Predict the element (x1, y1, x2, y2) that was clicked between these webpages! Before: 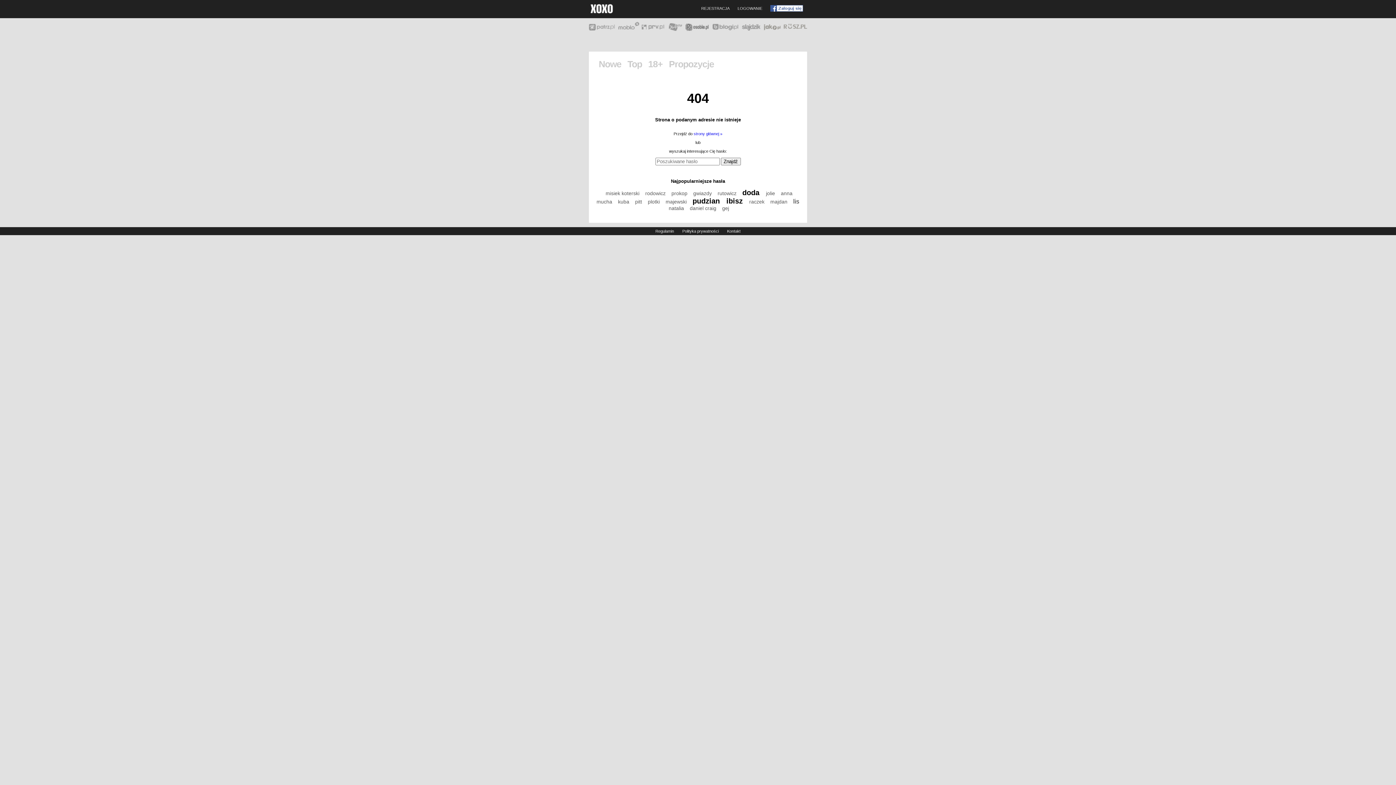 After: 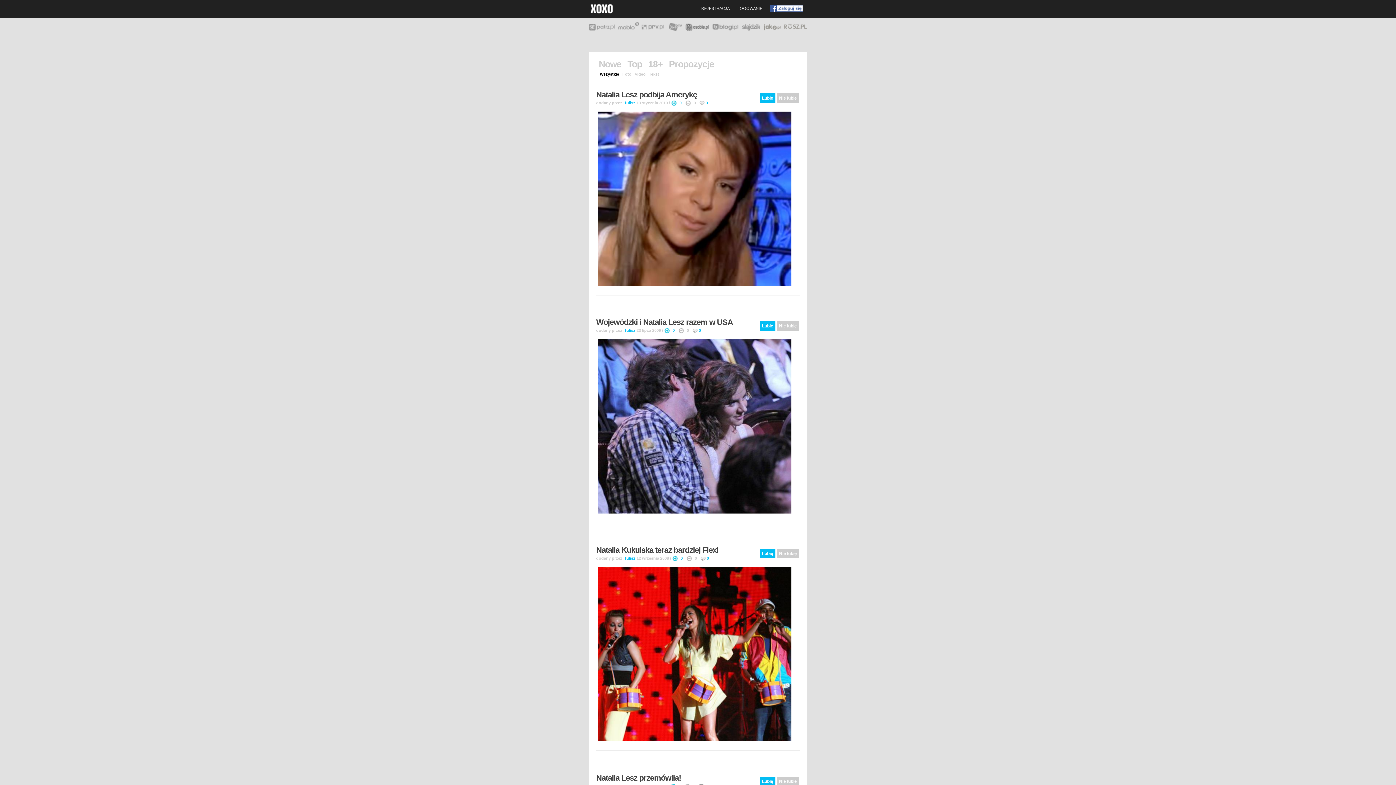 Action: label: natalia  bbox: (668, 205, 685, 211)